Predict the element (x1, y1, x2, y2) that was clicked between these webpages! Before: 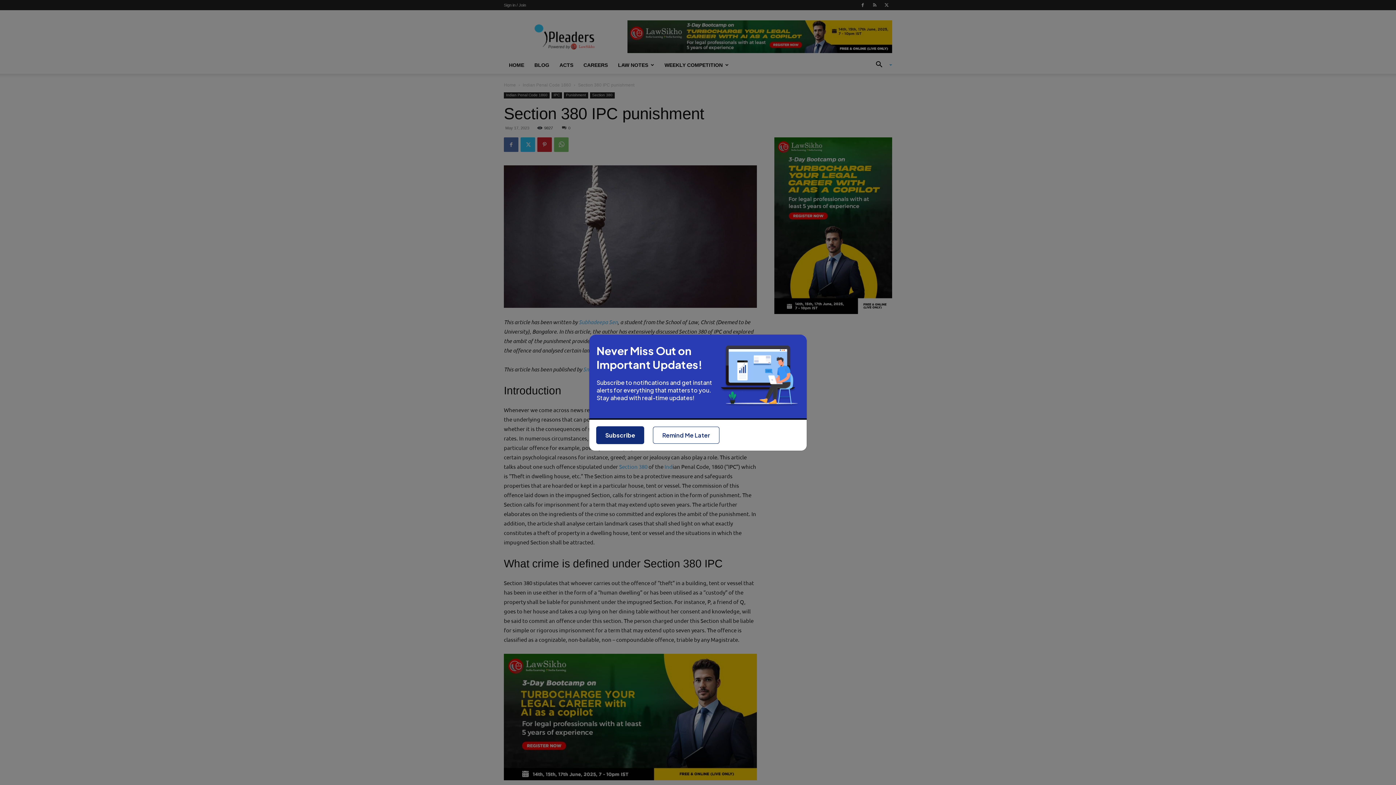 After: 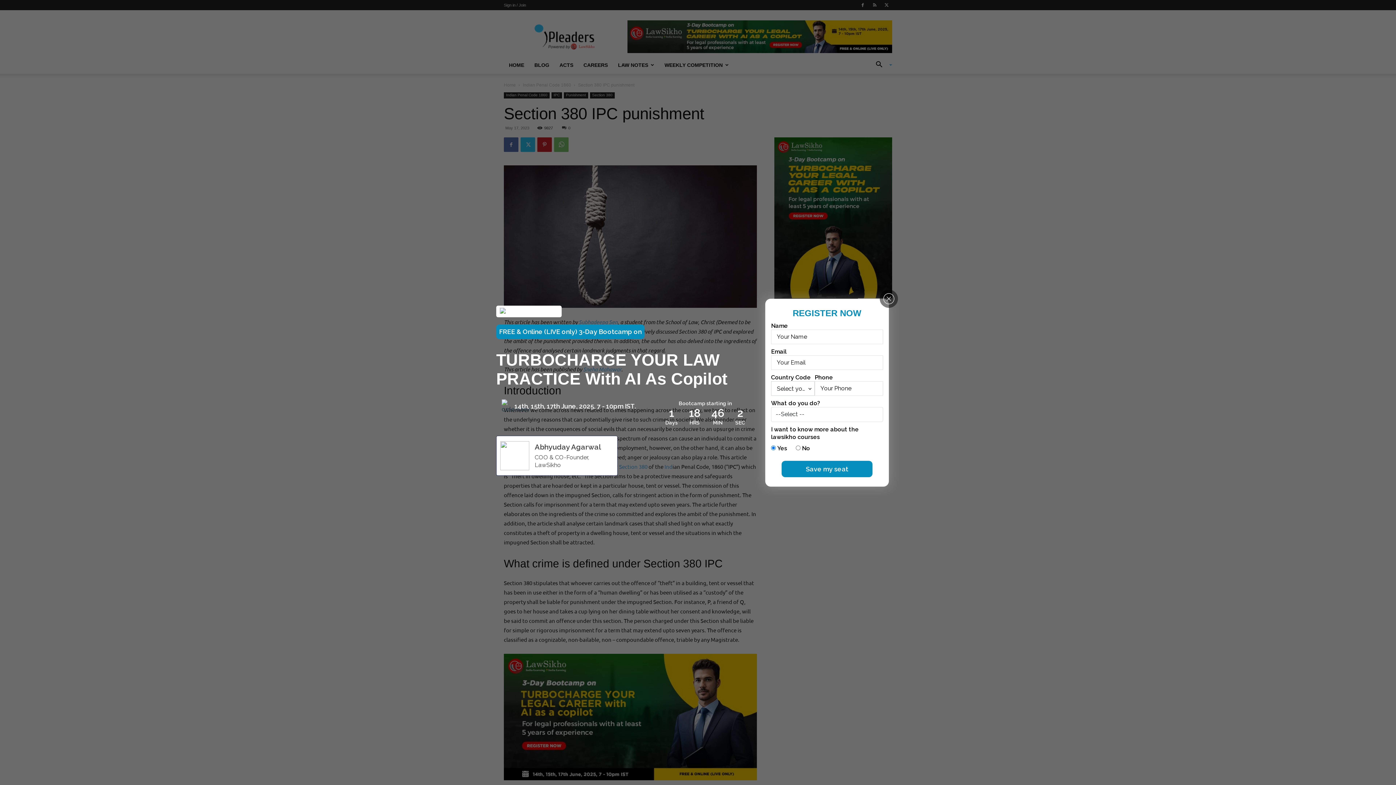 Action: label: Remind Me Later bbox: (653, 426, 719, 443)